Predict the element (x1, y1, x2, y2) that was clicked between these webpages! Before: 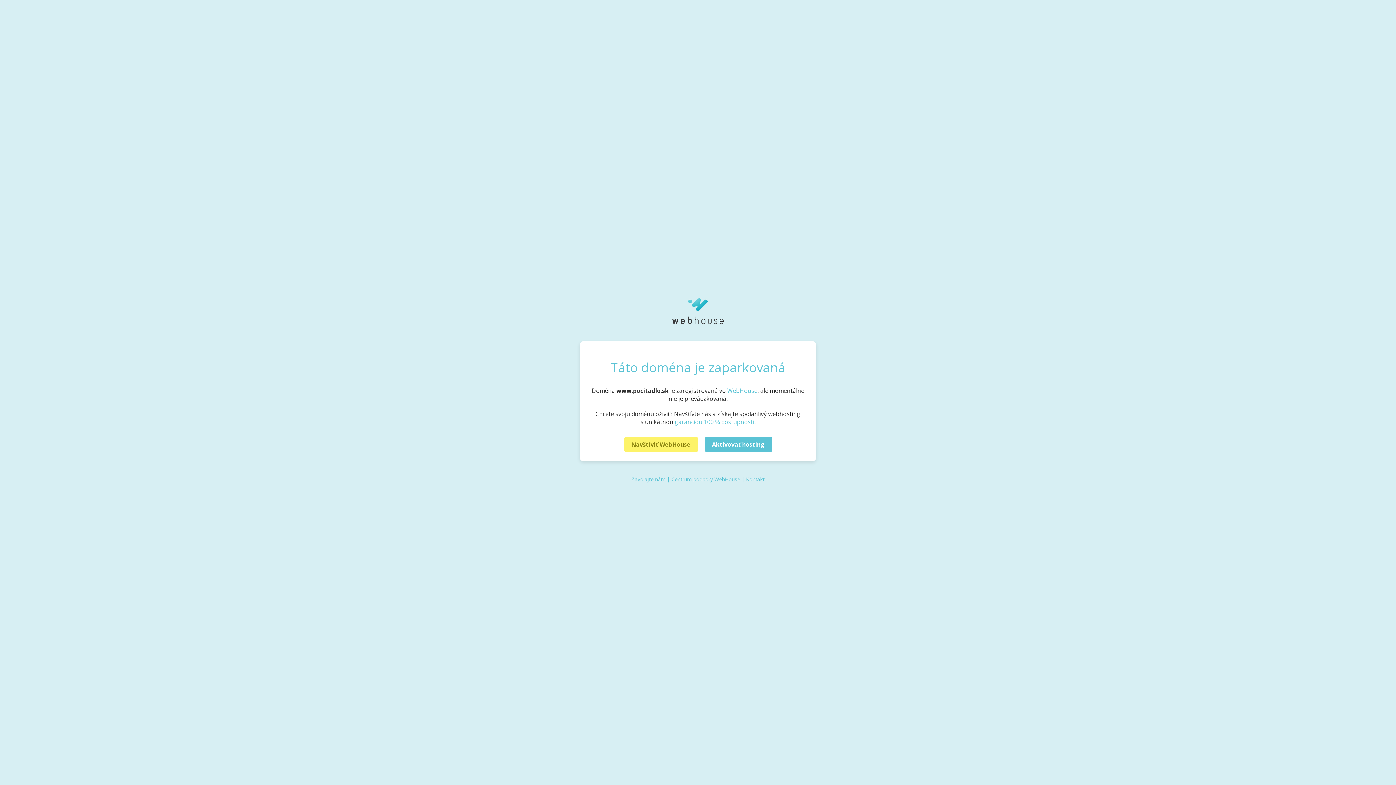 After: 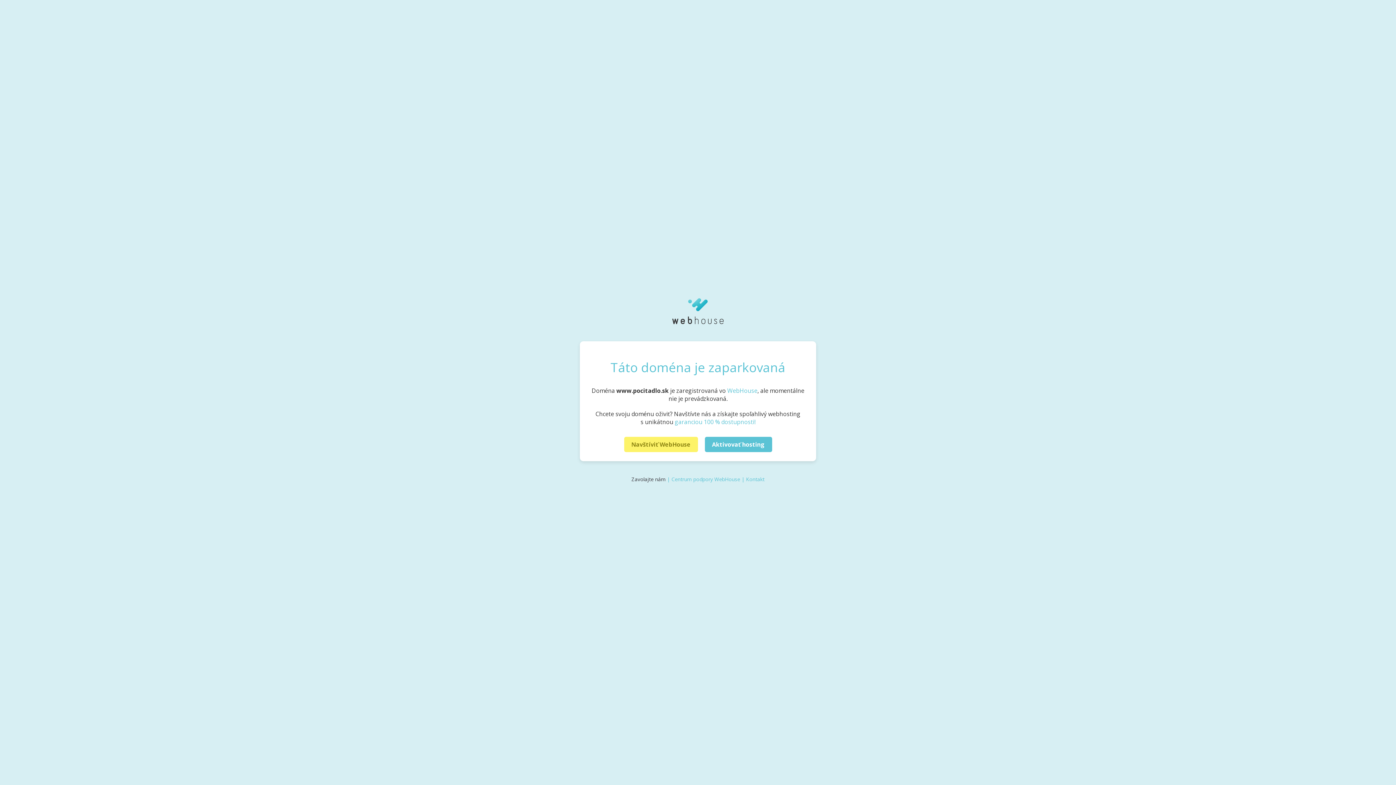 Action: bbox: (631, 476, 665, 483) label: Zavolajte nám